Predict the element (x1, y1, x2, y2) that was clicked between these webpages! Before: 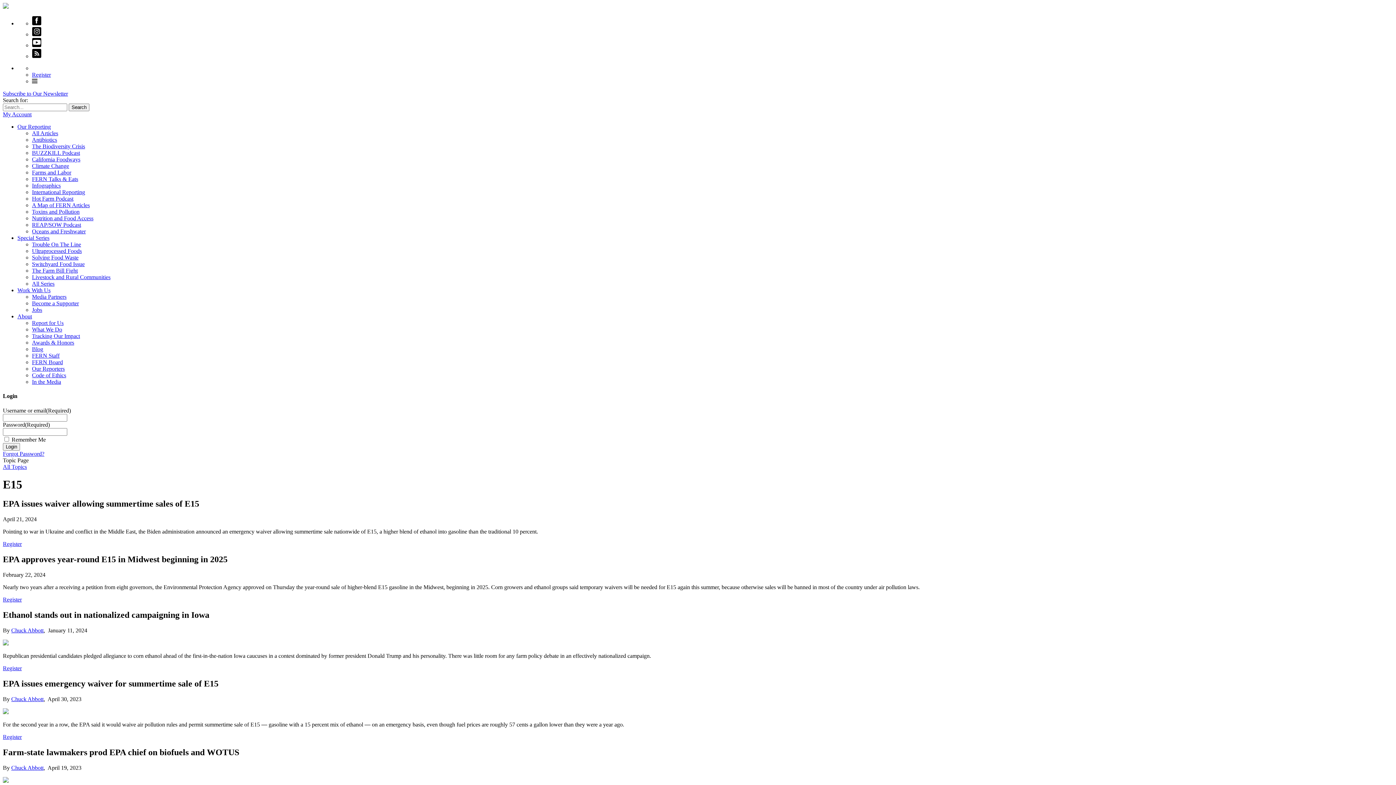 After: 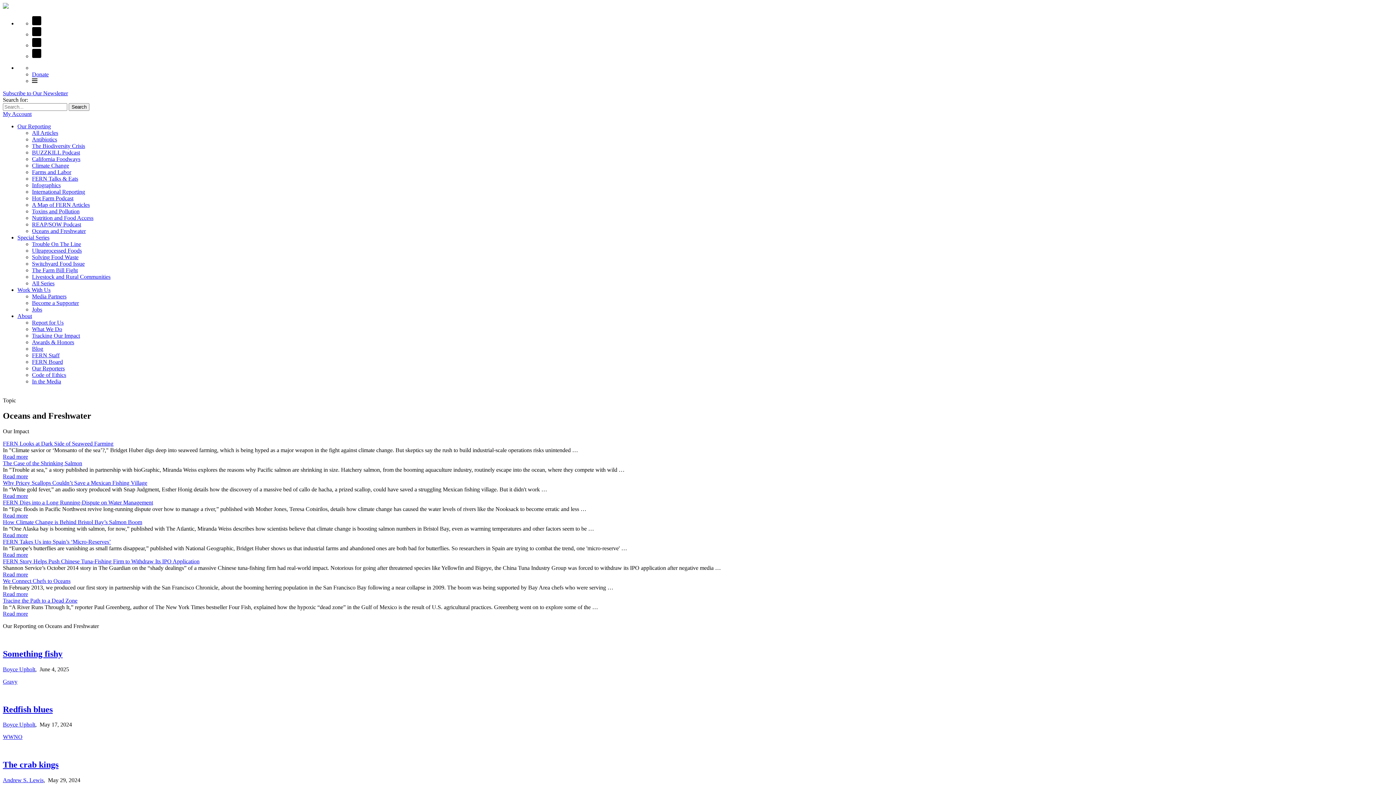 Action: label: Oceans and Freshwater bbox: (32, 228, 85, 234)